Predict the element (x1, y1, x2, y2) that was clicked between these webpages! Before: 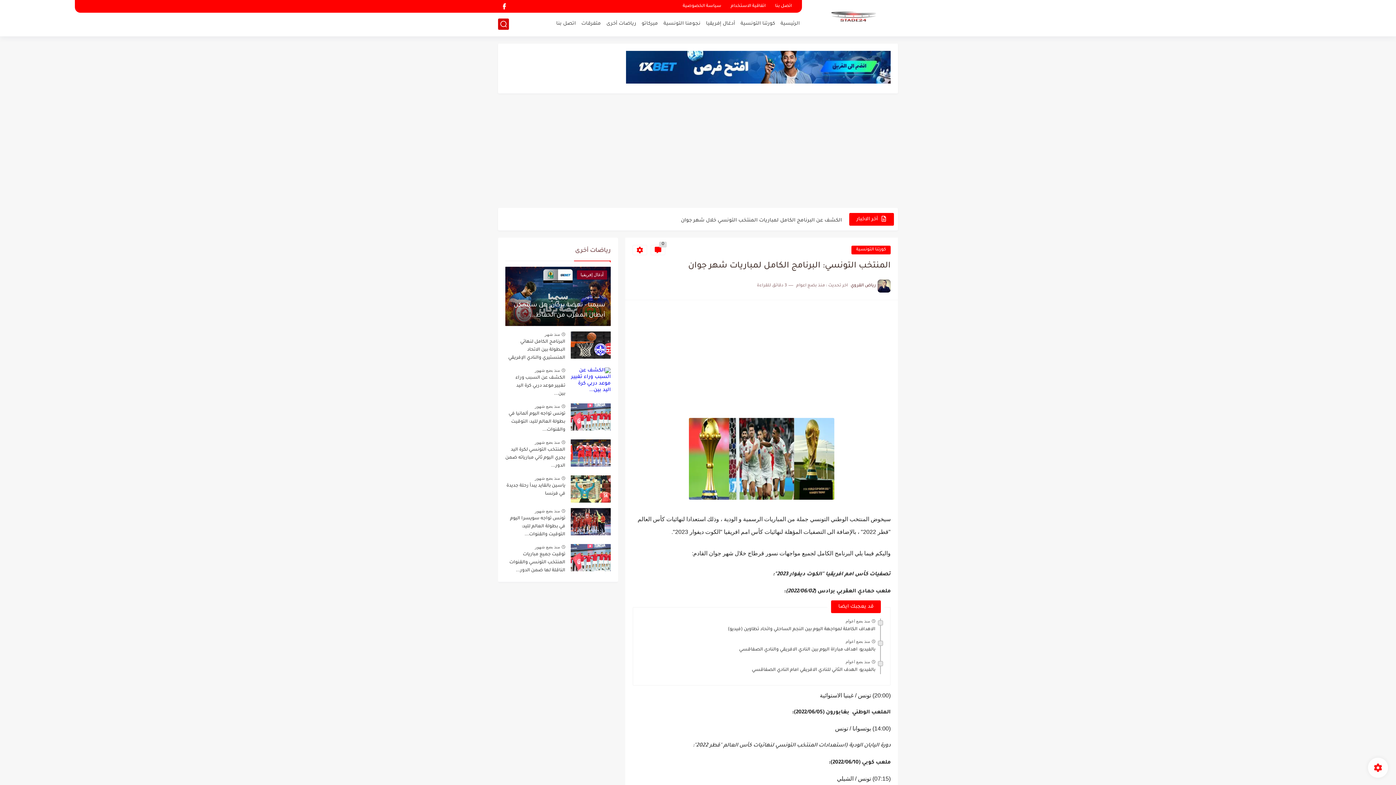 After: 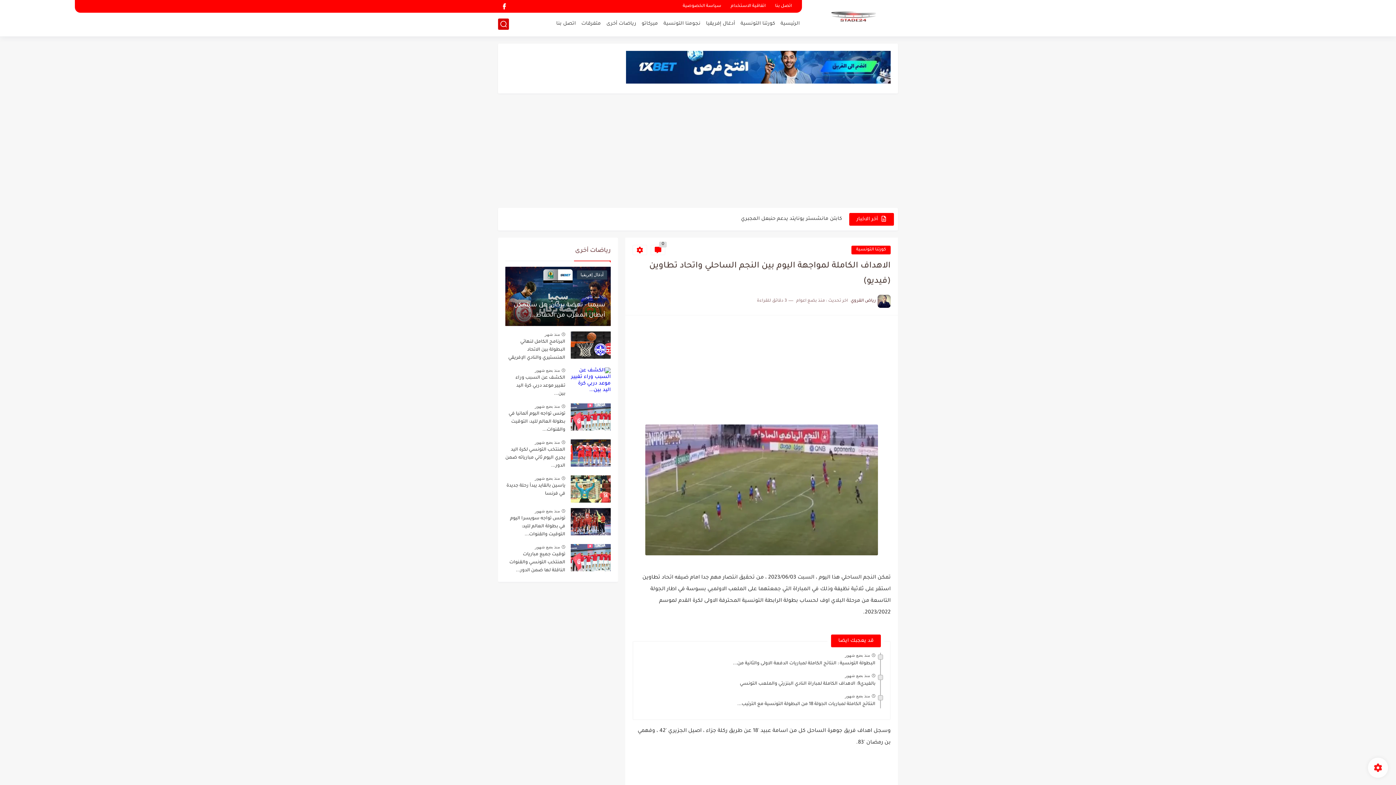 Action: label: الاهداف الكاملة لمواجهة اليوم بين النجم الساحلي واتحاد تطاوين (فيديو) bbox: (728, 627, 875, 634)